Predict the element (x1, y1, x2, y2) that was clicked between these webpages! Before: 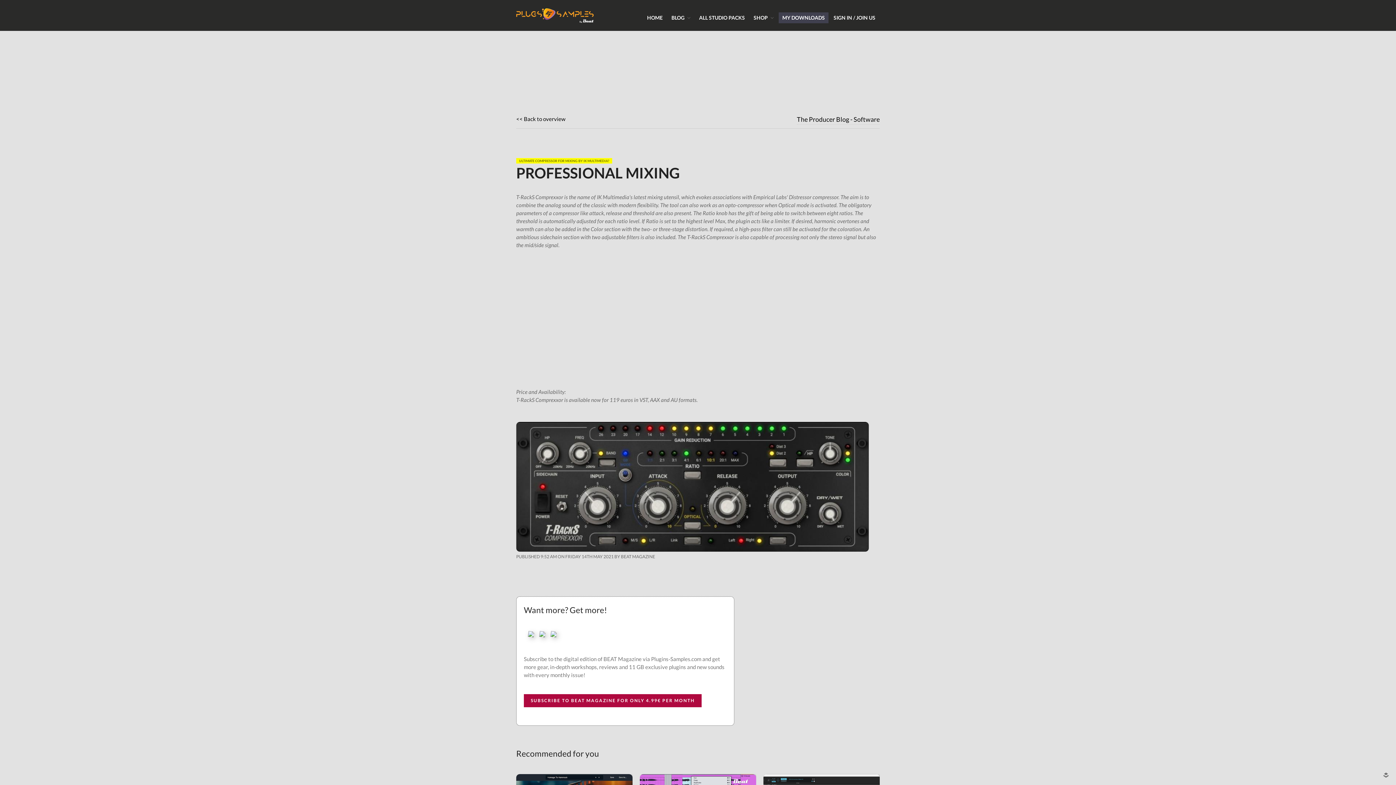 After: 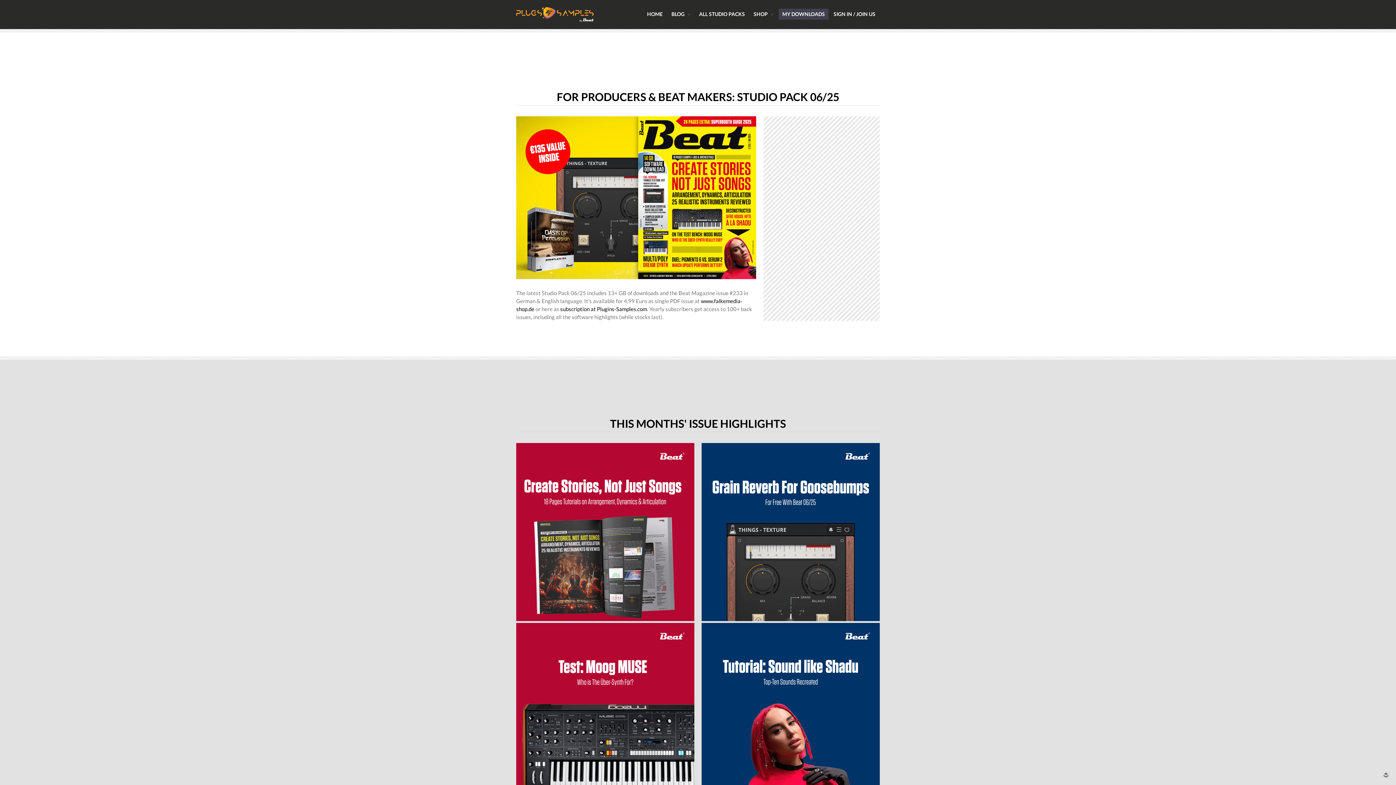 Action: bbox: (516, 8, 593, 22)